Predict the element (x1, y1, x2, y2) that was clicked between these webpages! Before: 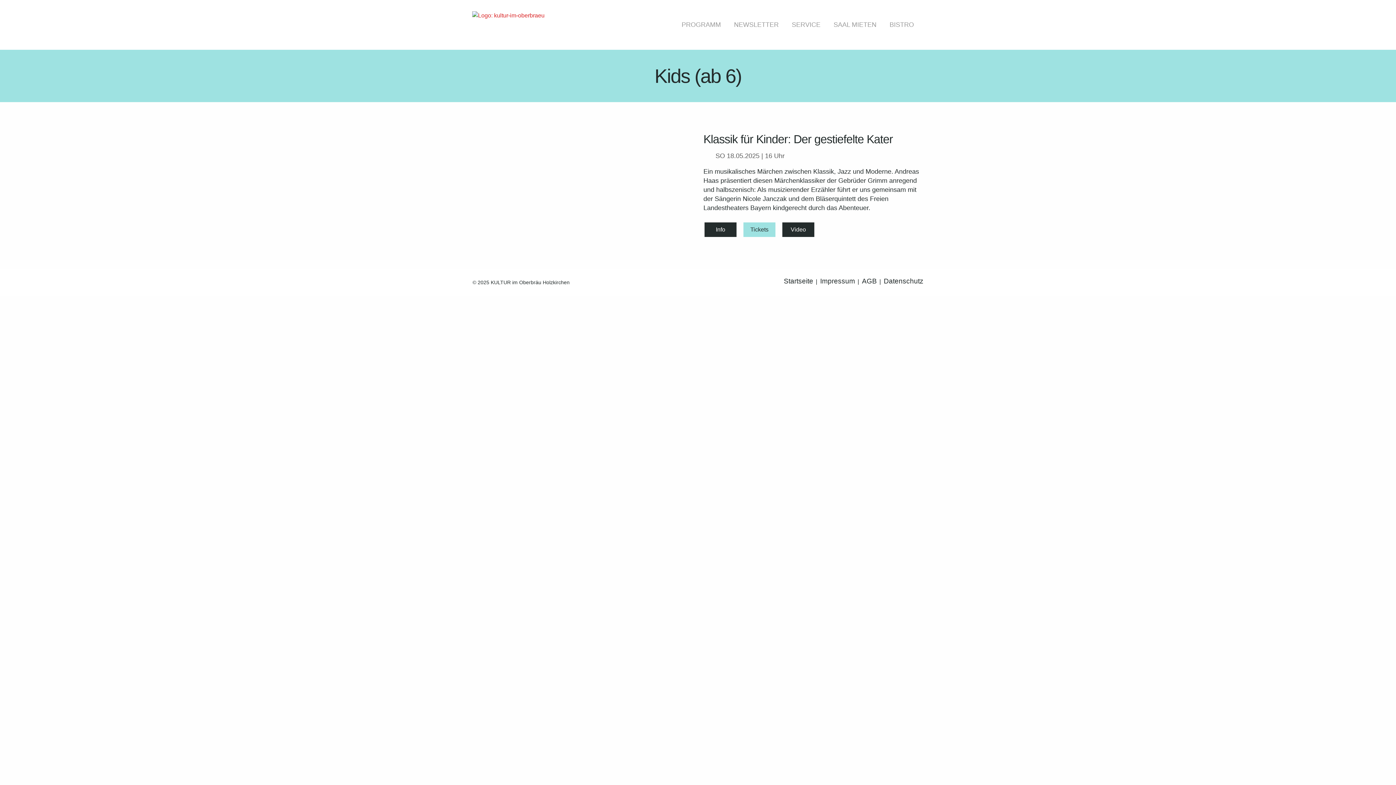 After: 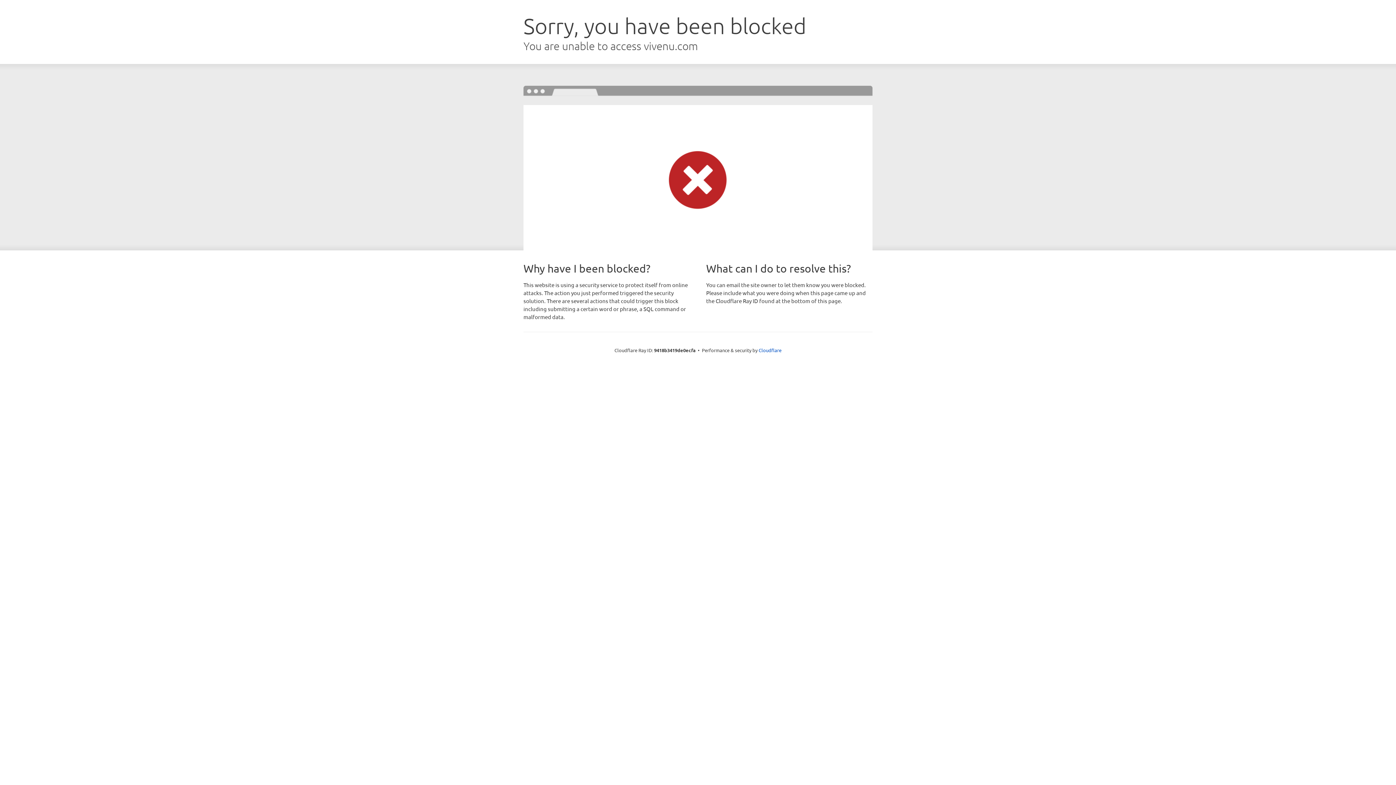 Action: label: Tickets bbox: (743, 222, 775, 237)